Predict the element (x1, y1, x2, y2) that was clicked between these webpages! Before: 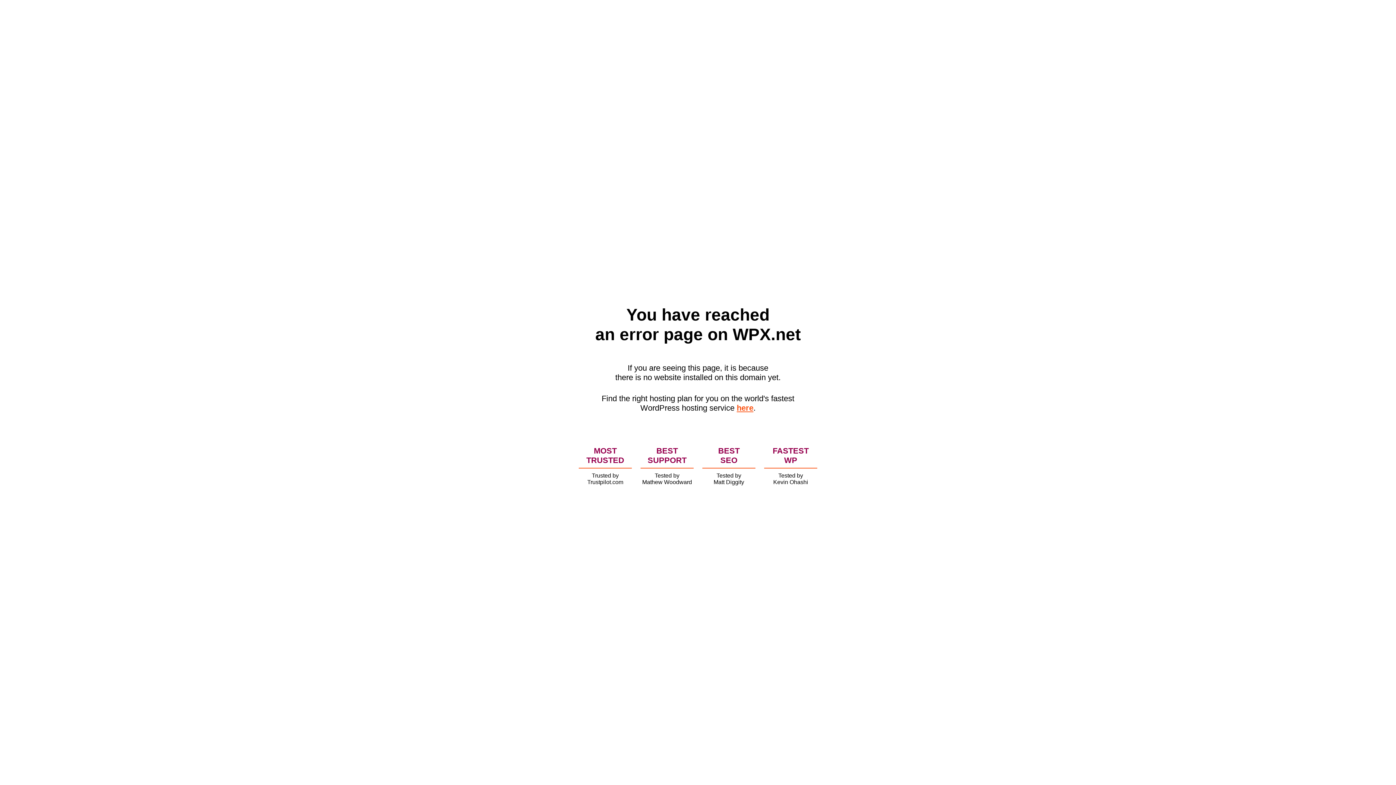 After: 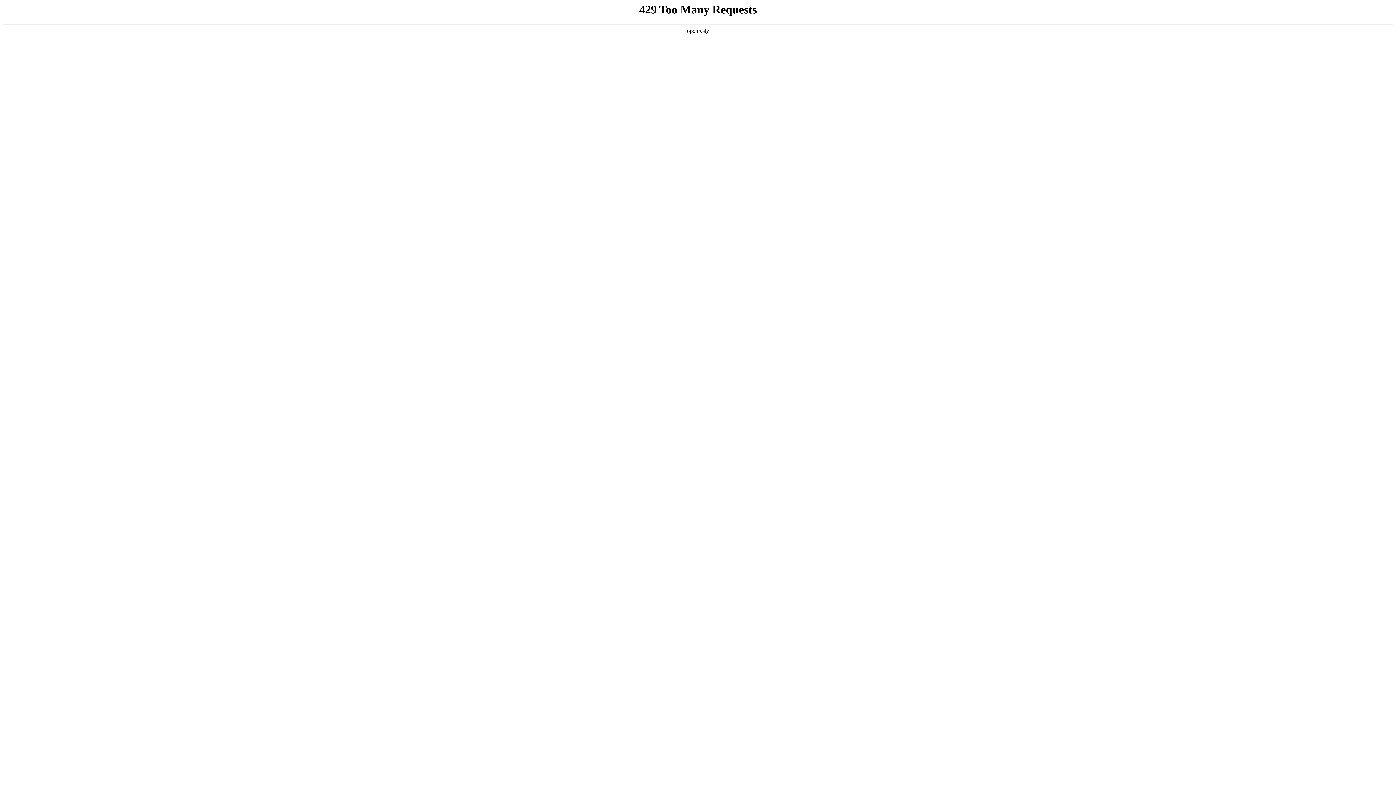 Action: bbox: (736, 403, 753, 412) label: here